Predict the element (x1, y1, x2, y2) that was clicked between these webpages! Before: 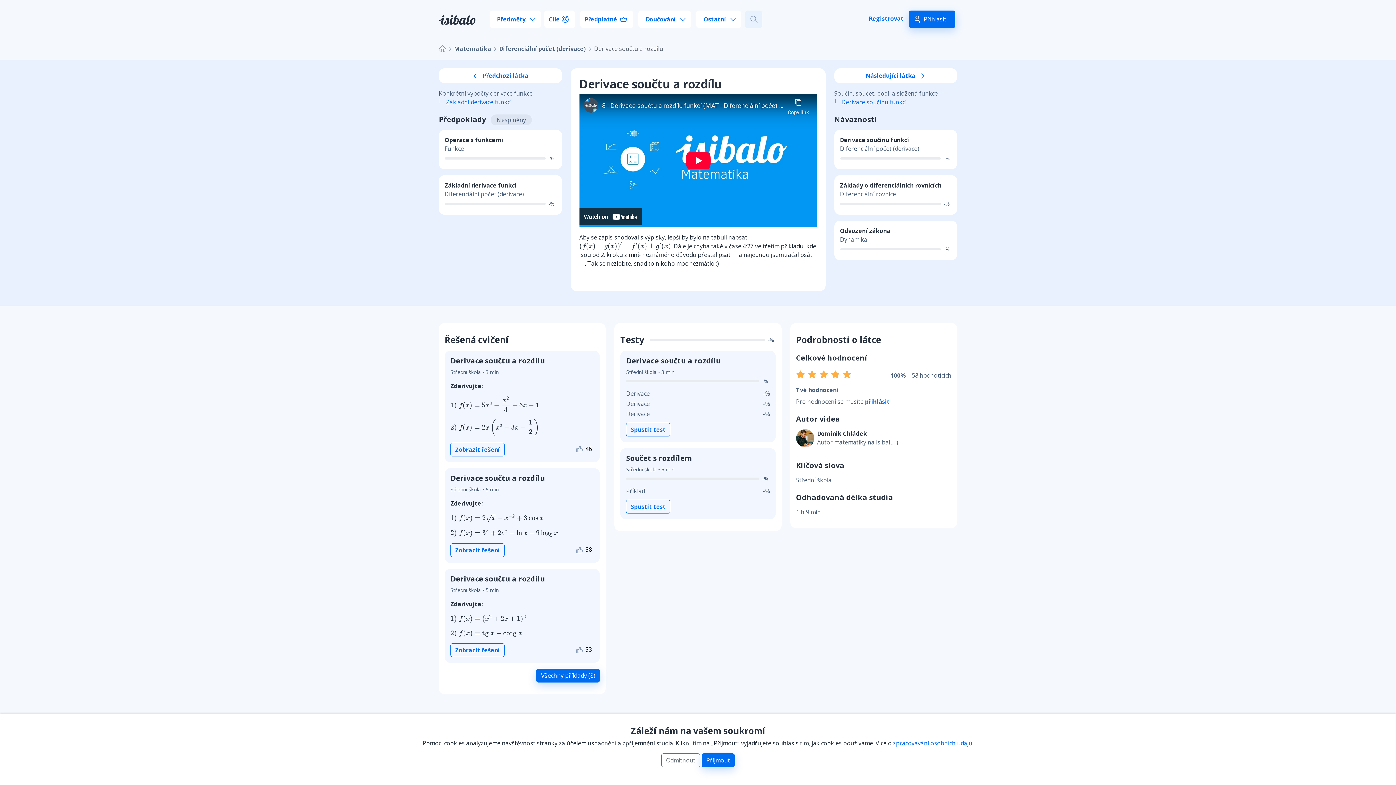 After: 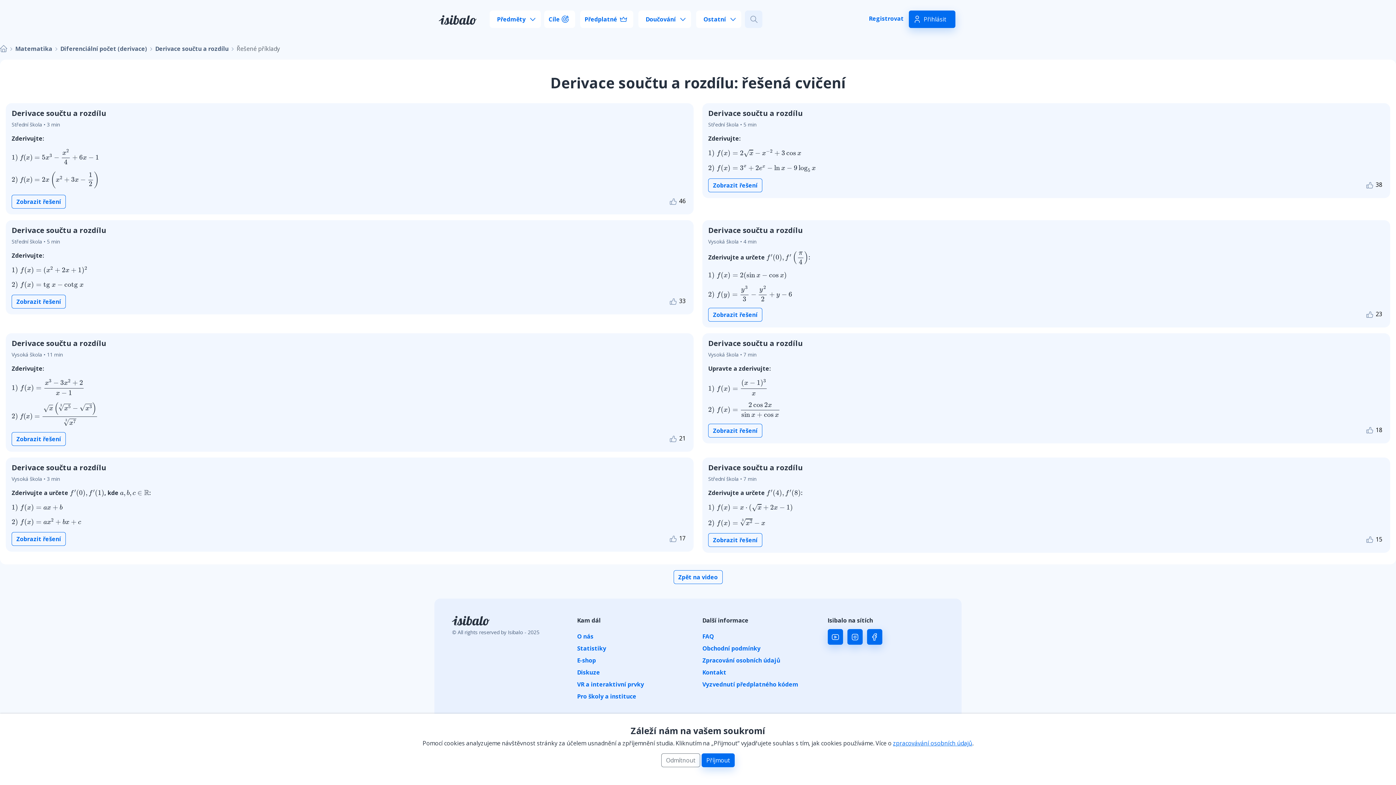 Action: label: Všechny příklady (8) bbox: (536, 672, 600, 686)